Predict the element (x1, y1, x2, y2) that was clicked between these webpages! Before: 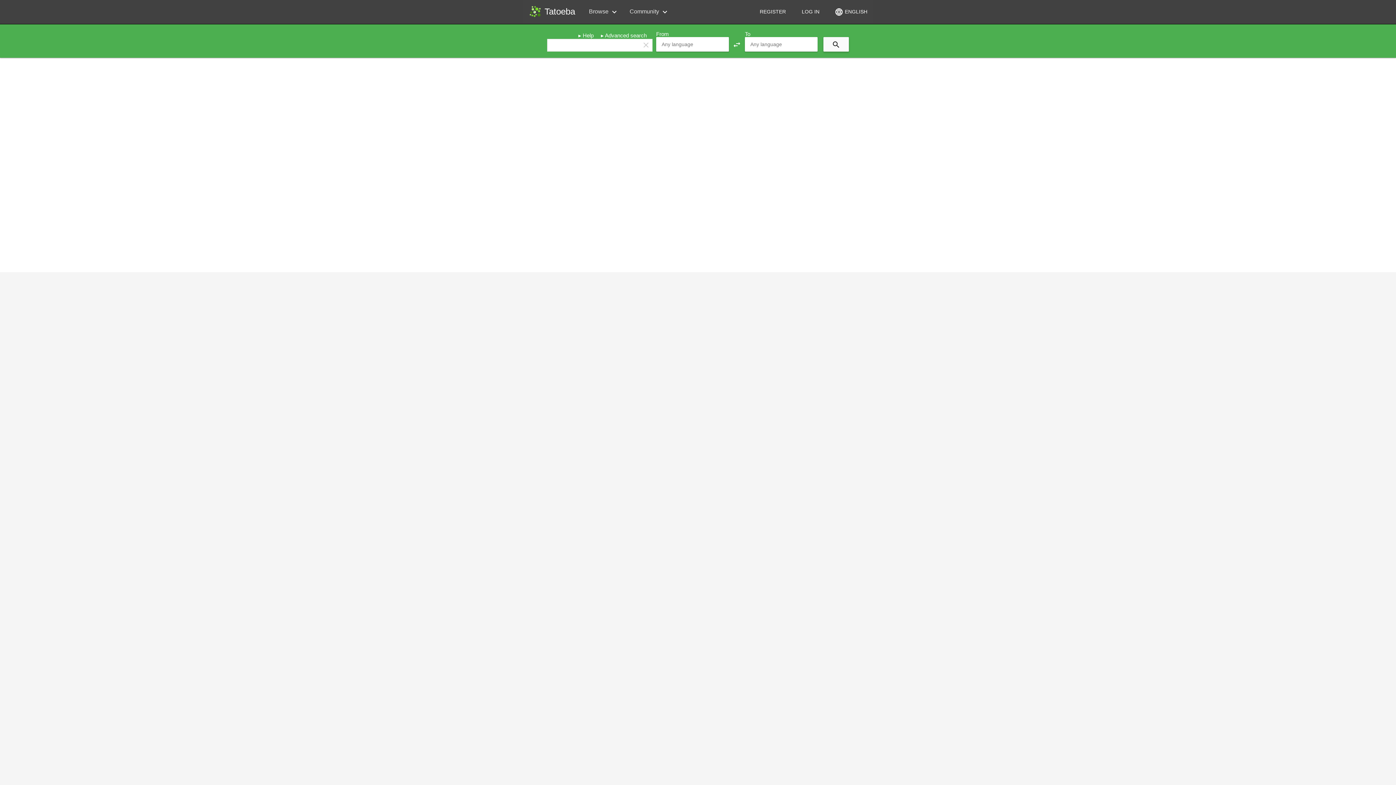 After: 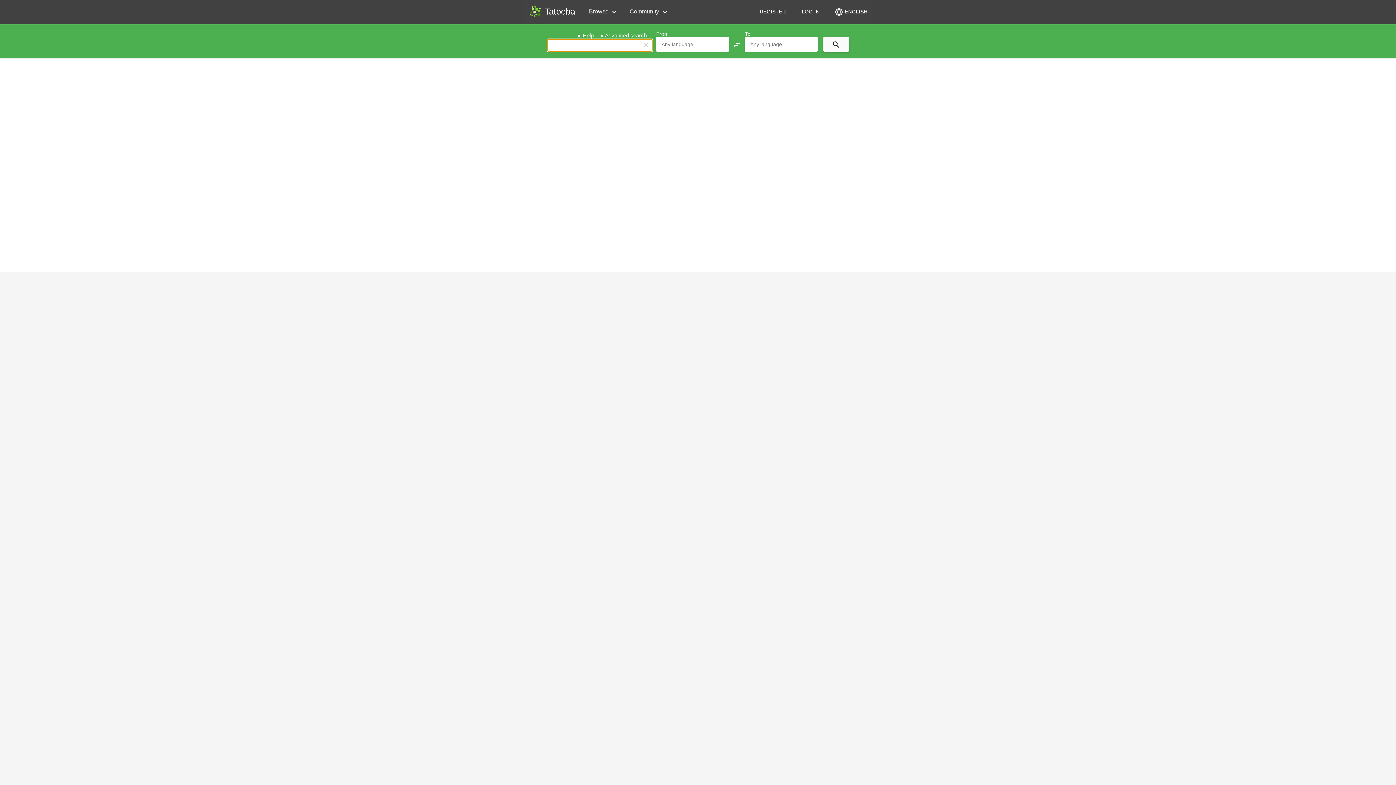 Action: bbox: (641, 40, 650, 49) label: clear